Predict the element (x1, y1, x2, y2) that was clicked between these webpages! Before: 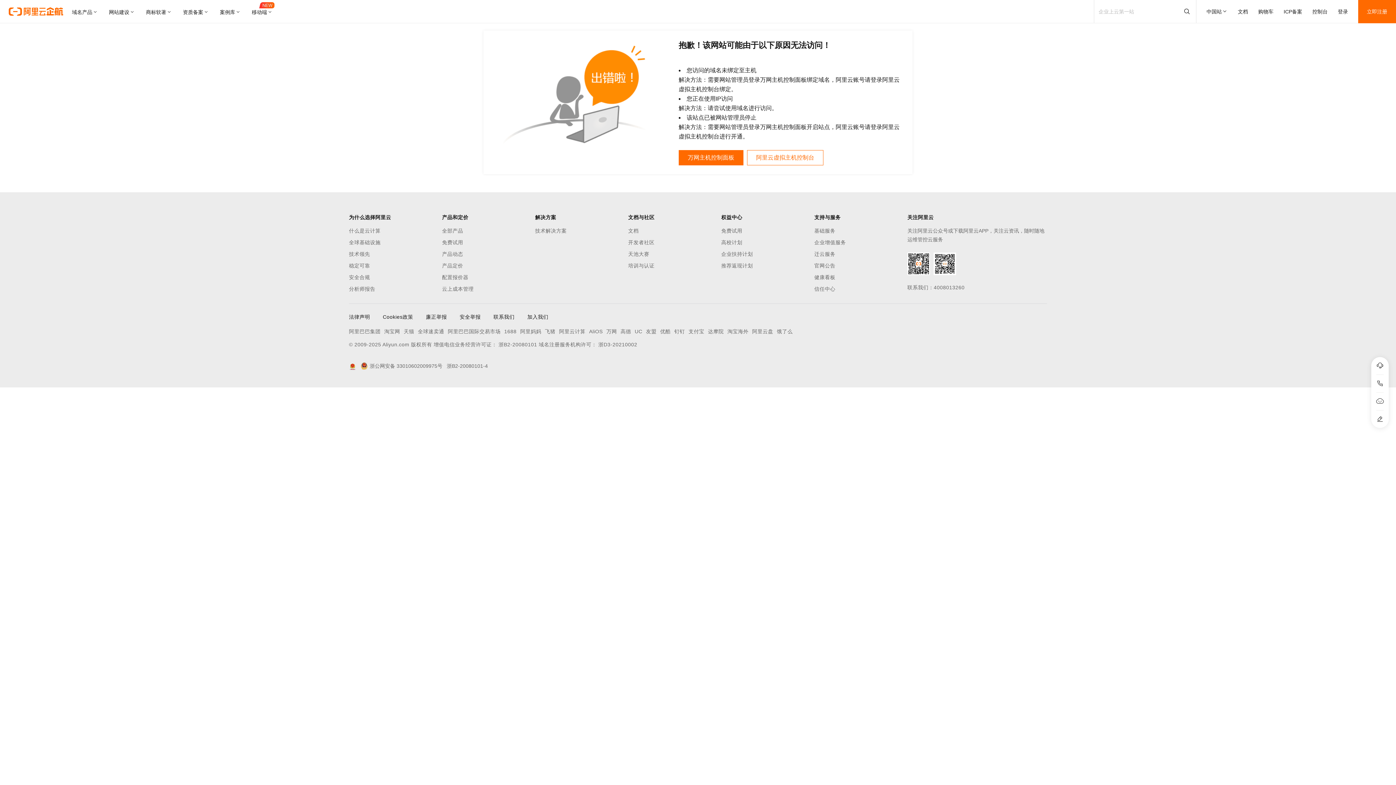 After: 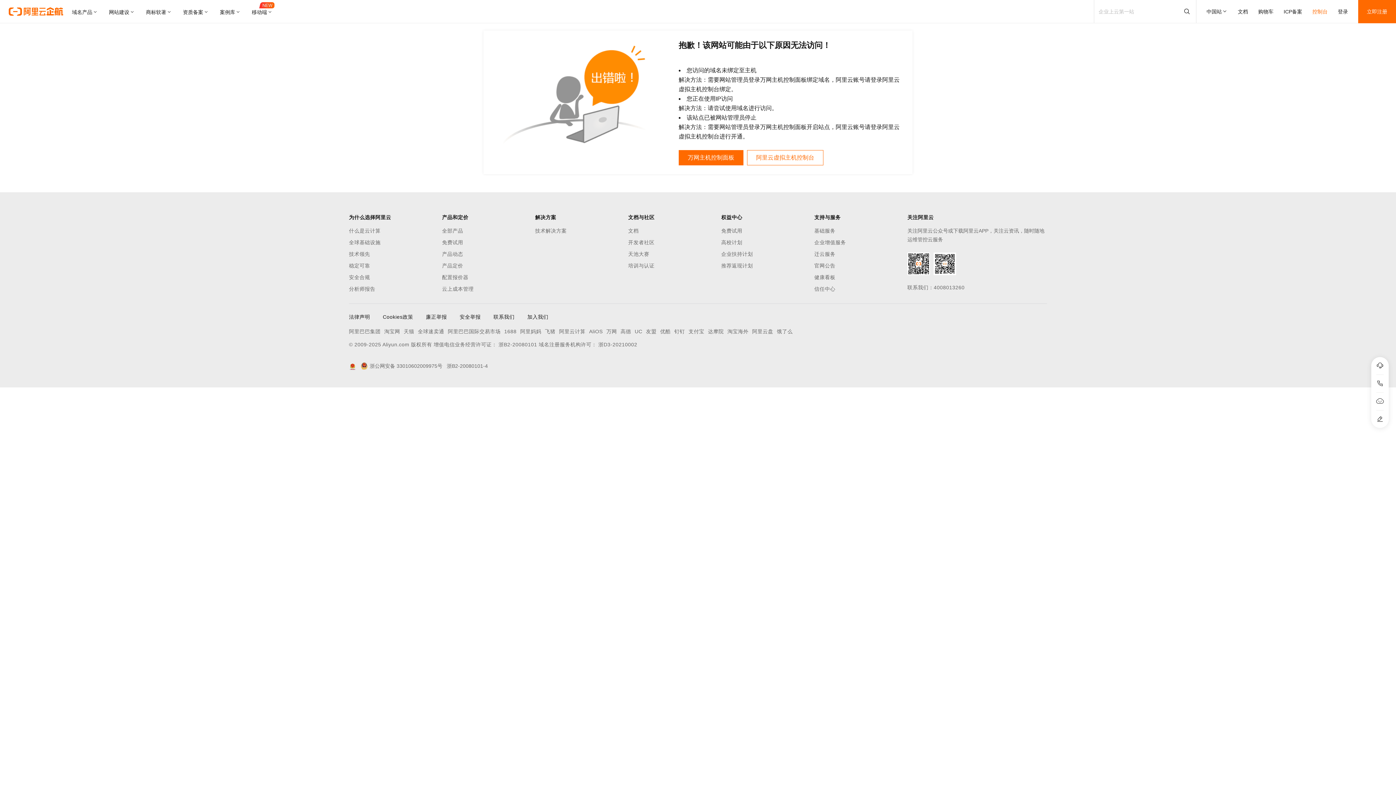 Action: label: 控制台 bbox: (1312, 0, 1328, 23)